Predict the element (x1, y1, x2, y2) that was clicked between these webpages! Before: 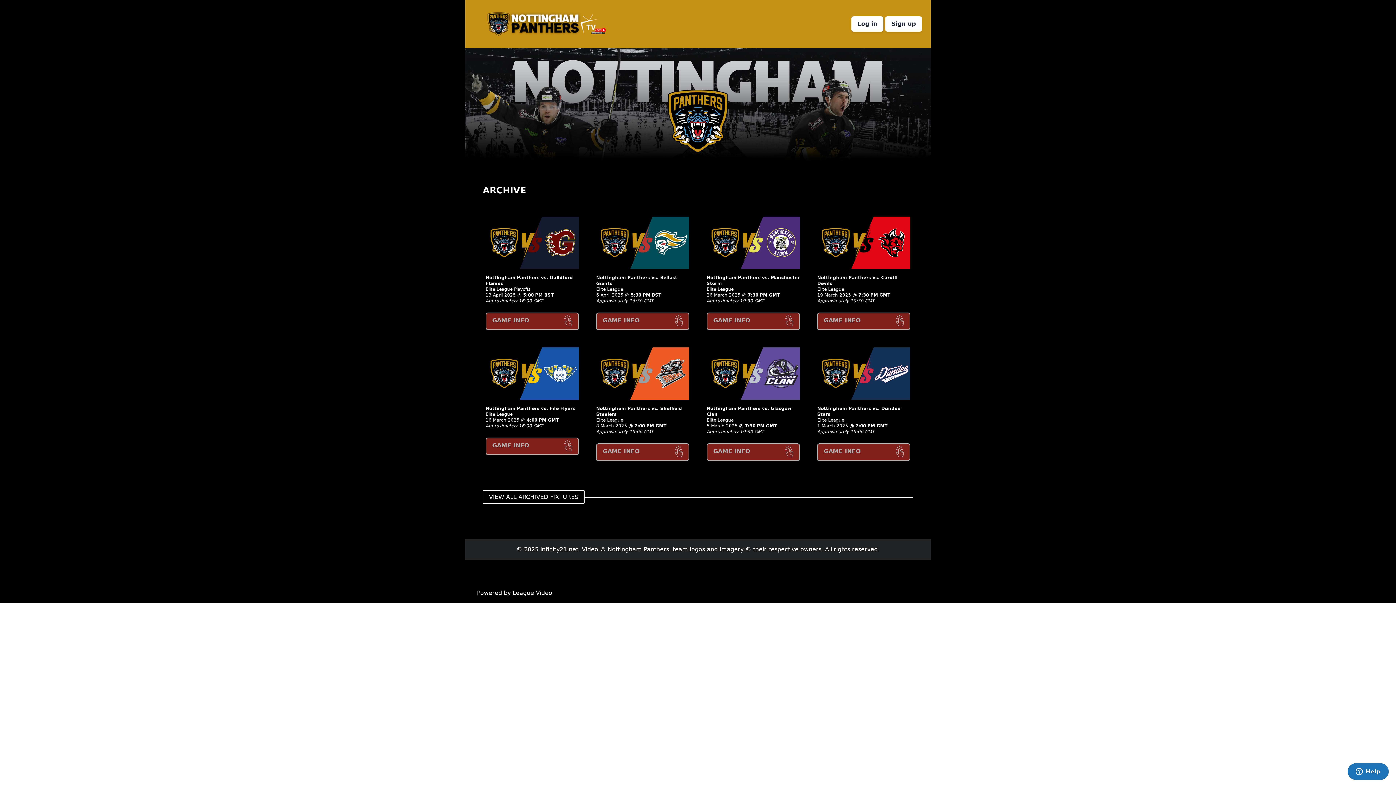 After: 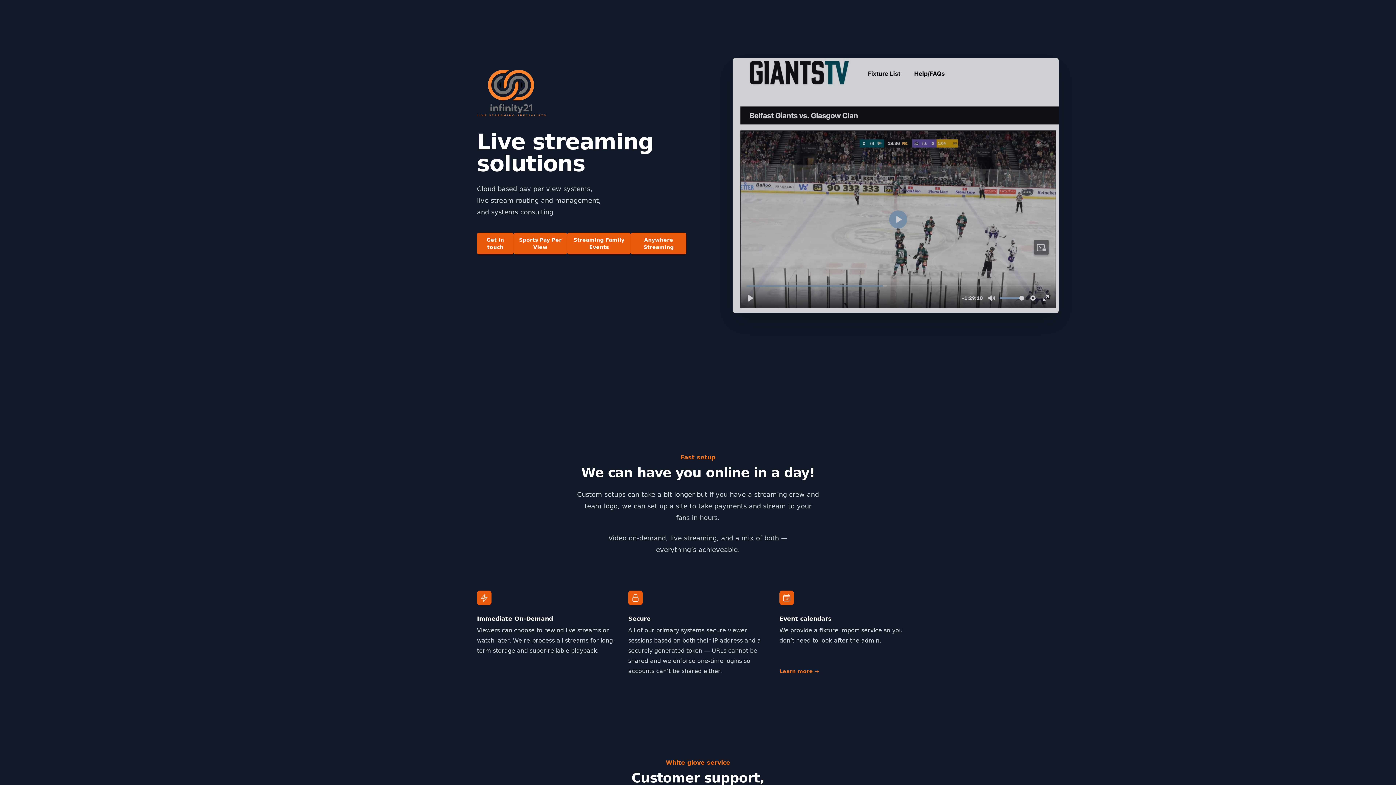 Action: label: League Video bbox: (512, 589, 552, 596)